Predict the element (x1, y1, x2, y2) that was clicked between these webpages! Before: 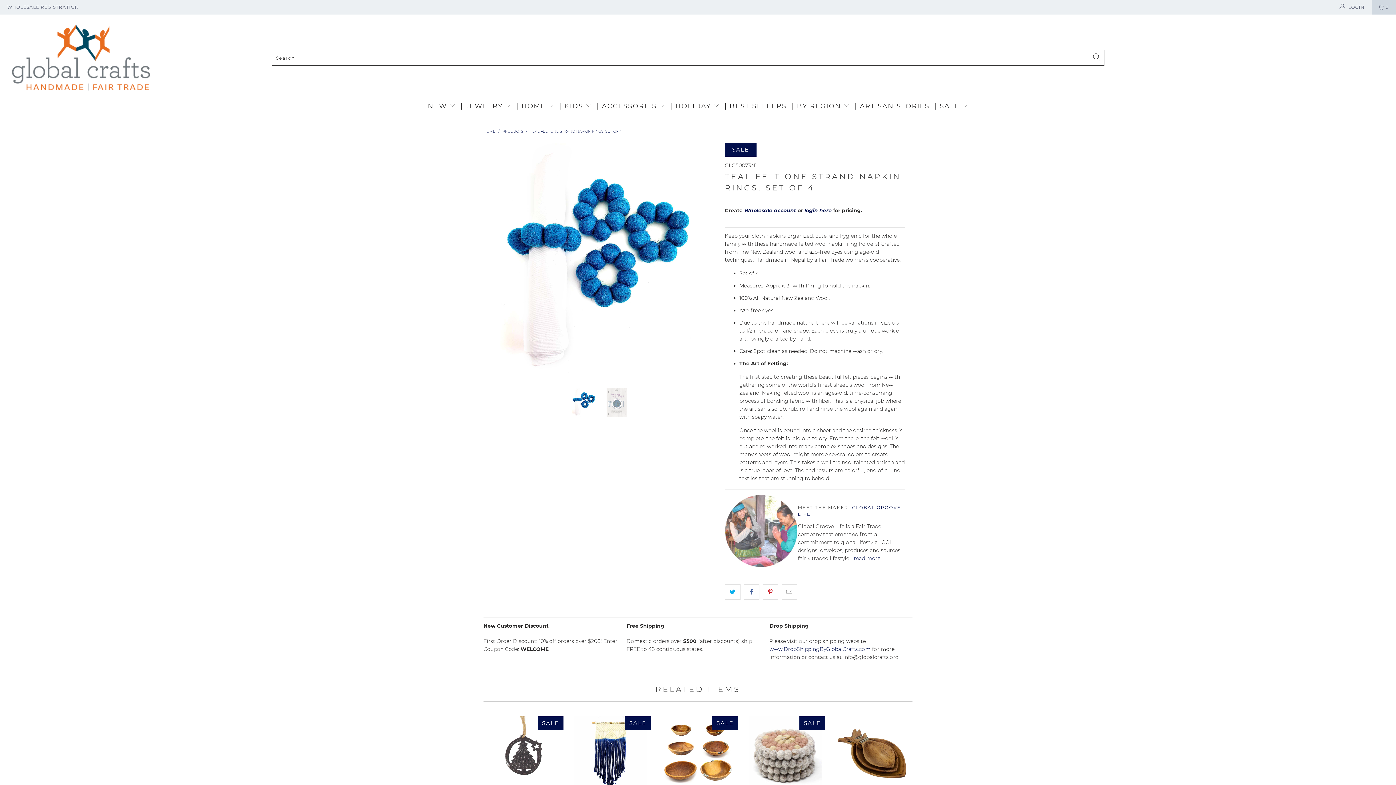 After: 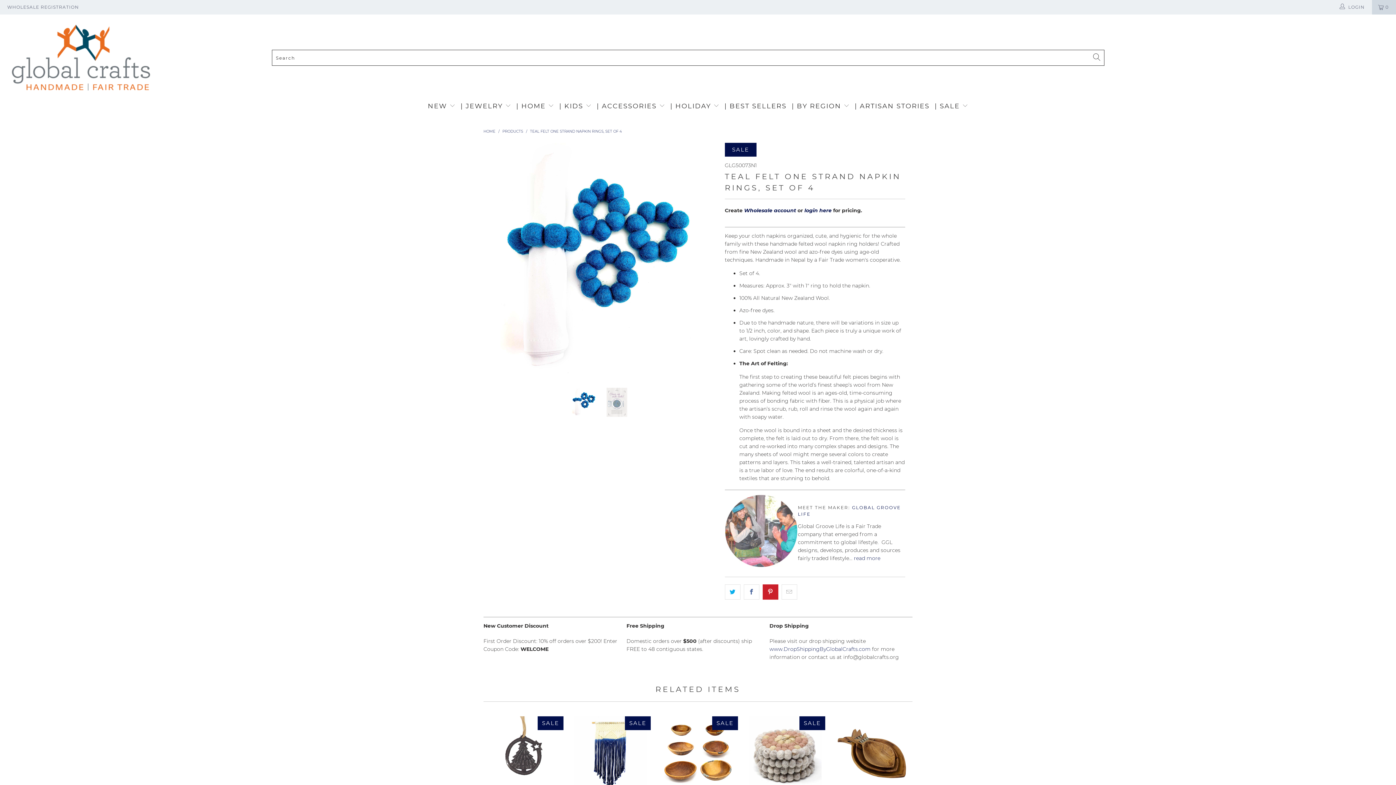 Action: bbox: (762, 584, 778, 600)